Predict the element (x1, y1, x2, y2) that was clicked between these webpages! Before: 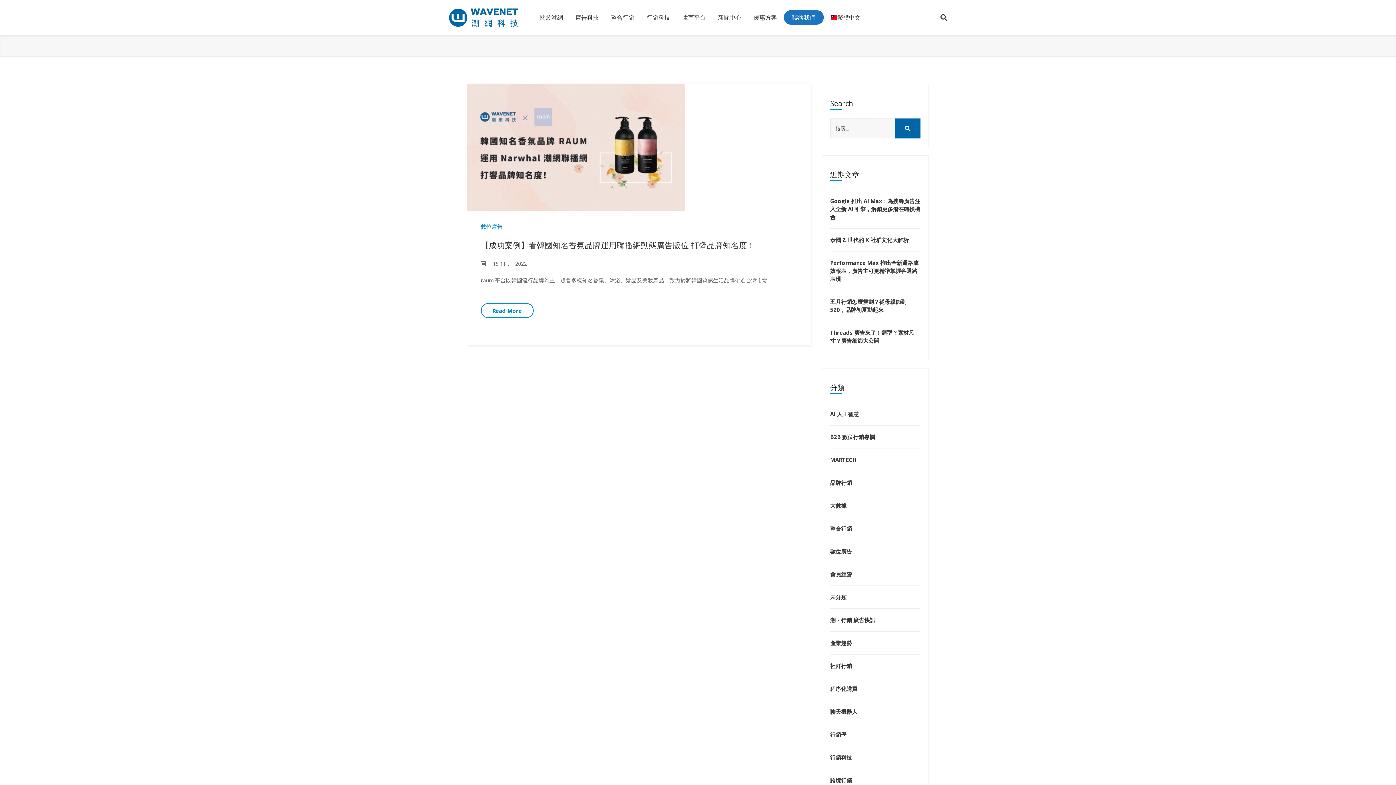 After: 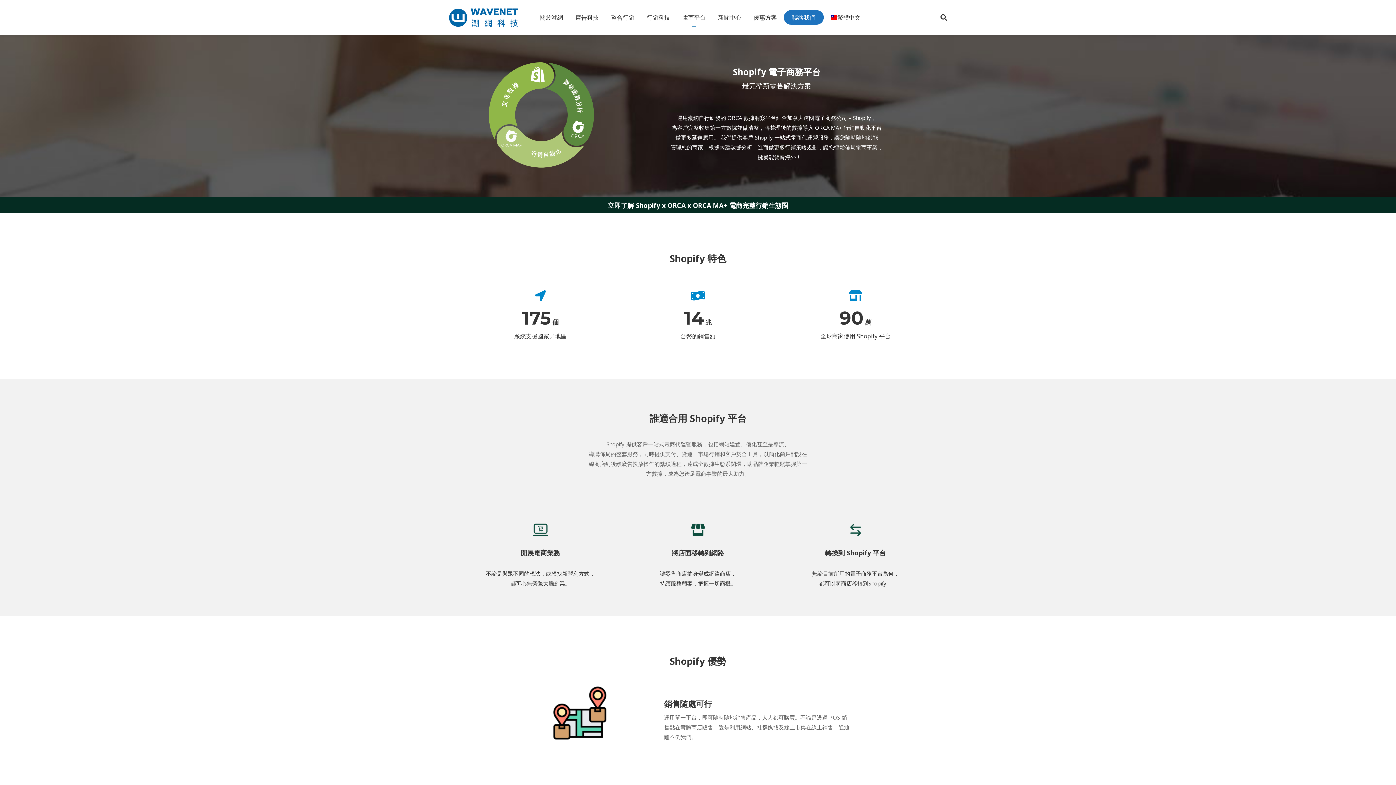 Action: label: 電商平台 bbox: (677, 4, 711, 30)